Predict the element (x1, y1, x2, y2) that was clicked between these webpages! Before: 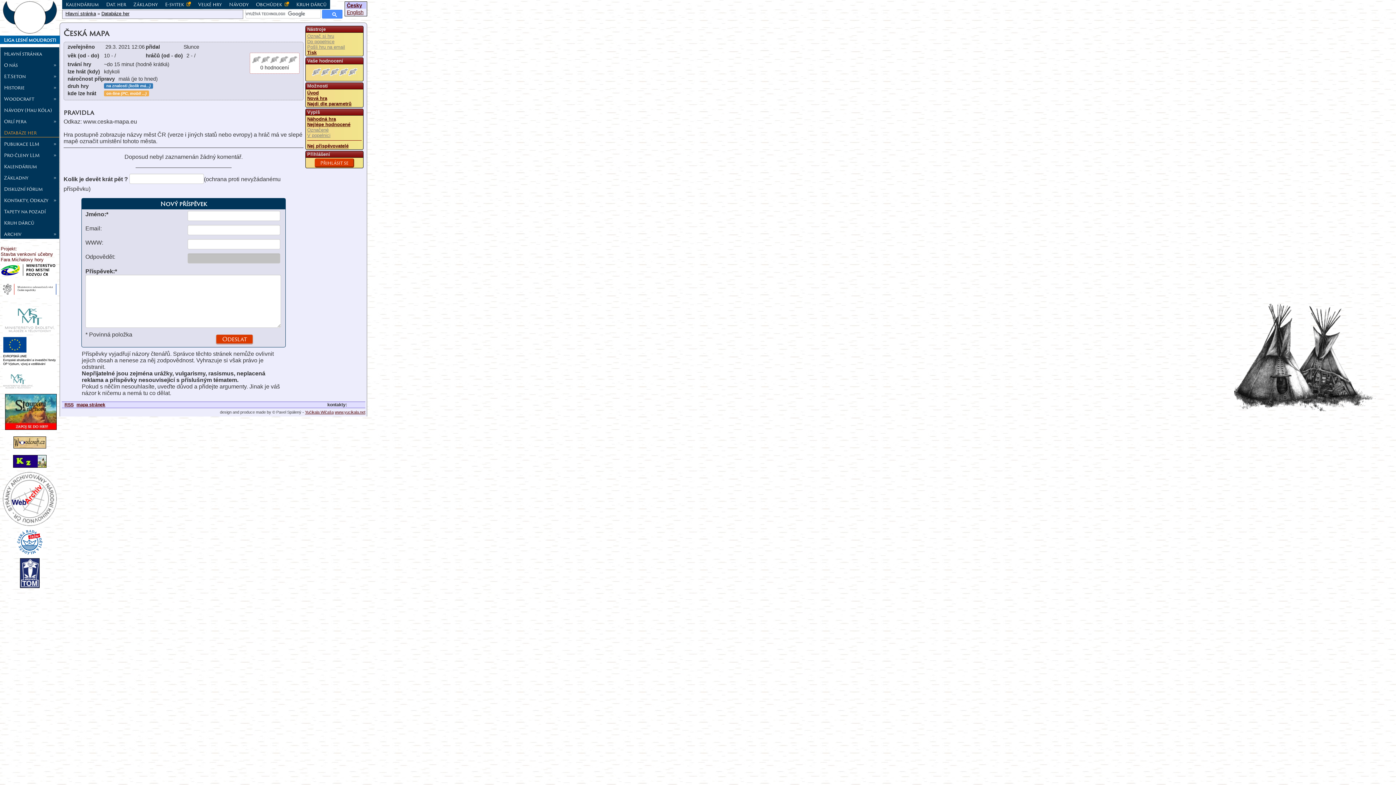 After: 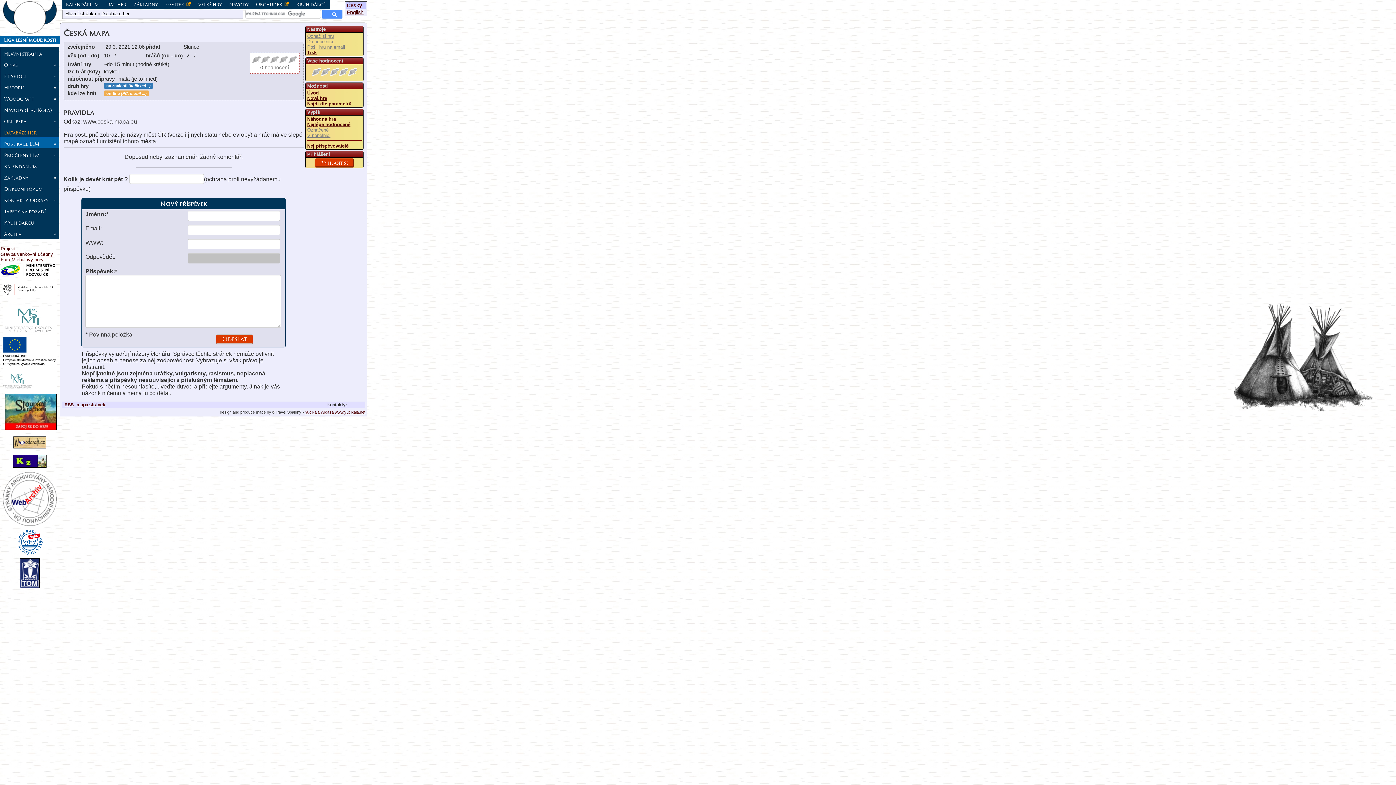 Action: bbox: (0, 137, 59, 148) label: Publikace LLM
»